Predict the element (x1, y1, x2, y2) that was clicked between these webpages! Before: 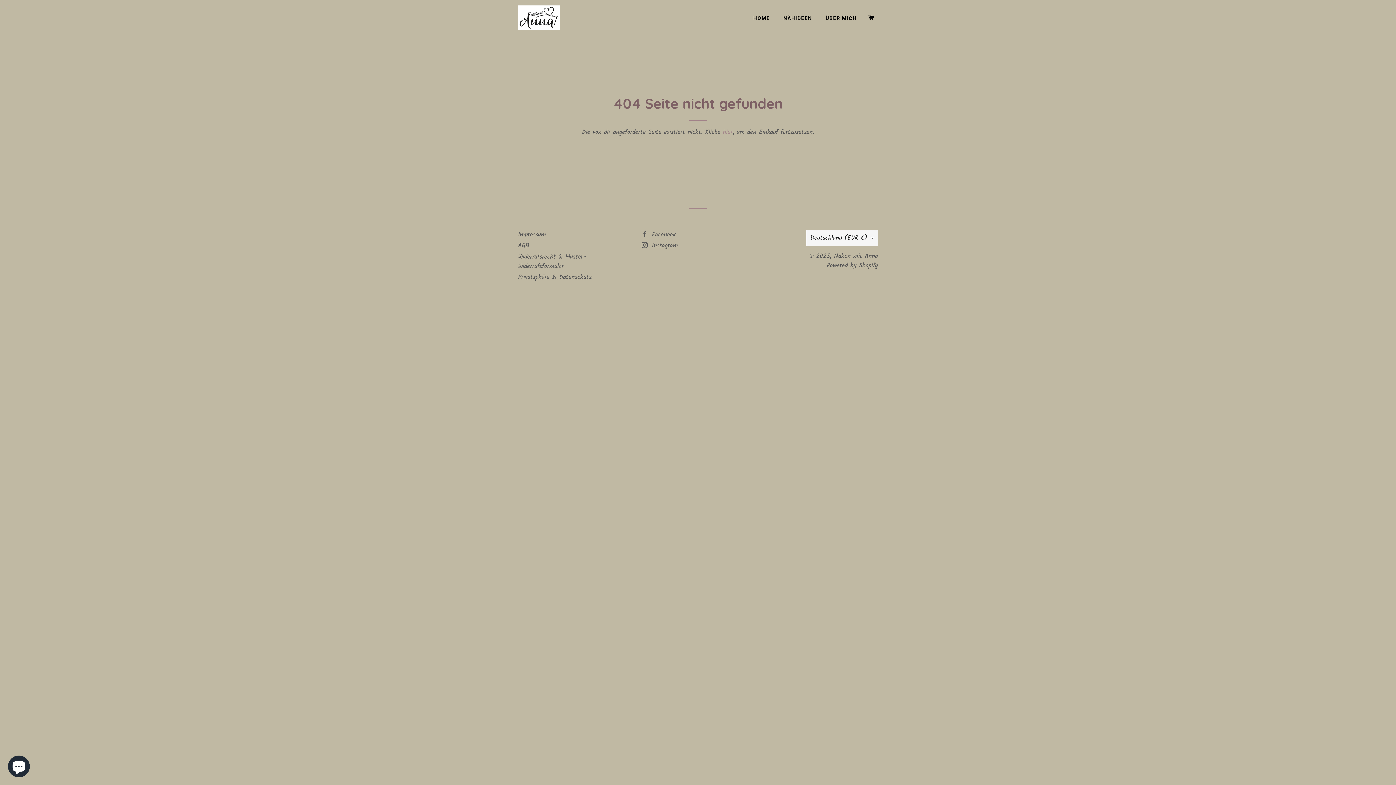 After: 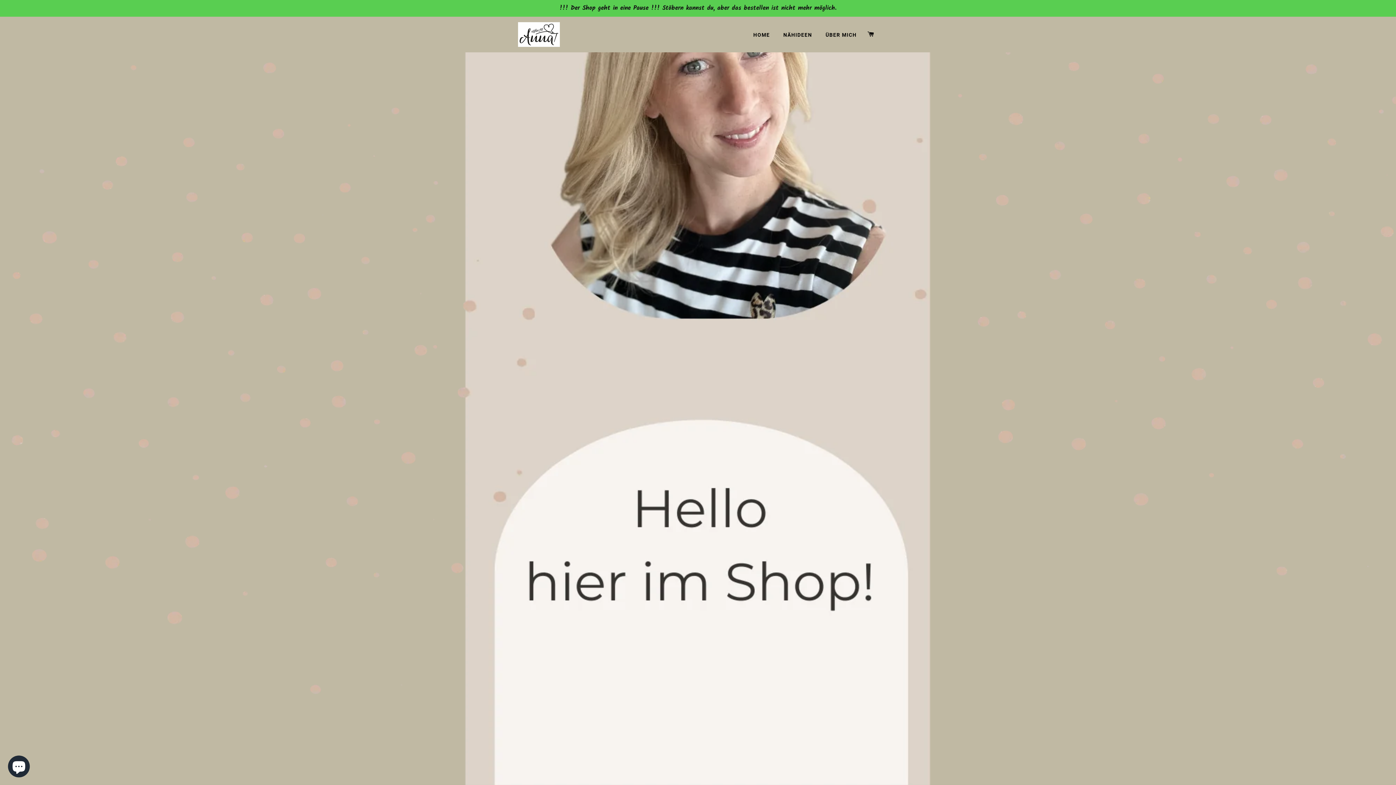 Action: label: HOME bbox: (748, 9, 775, 27)